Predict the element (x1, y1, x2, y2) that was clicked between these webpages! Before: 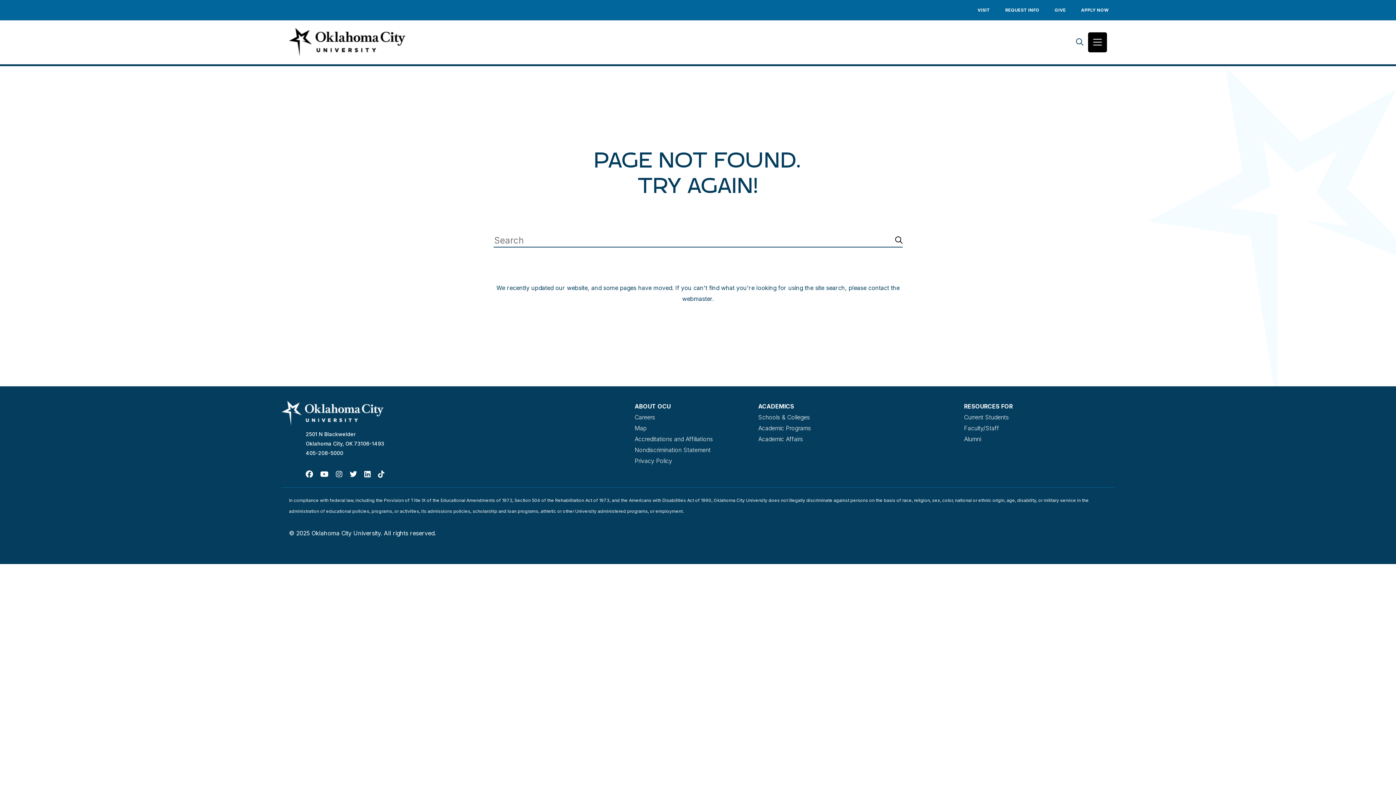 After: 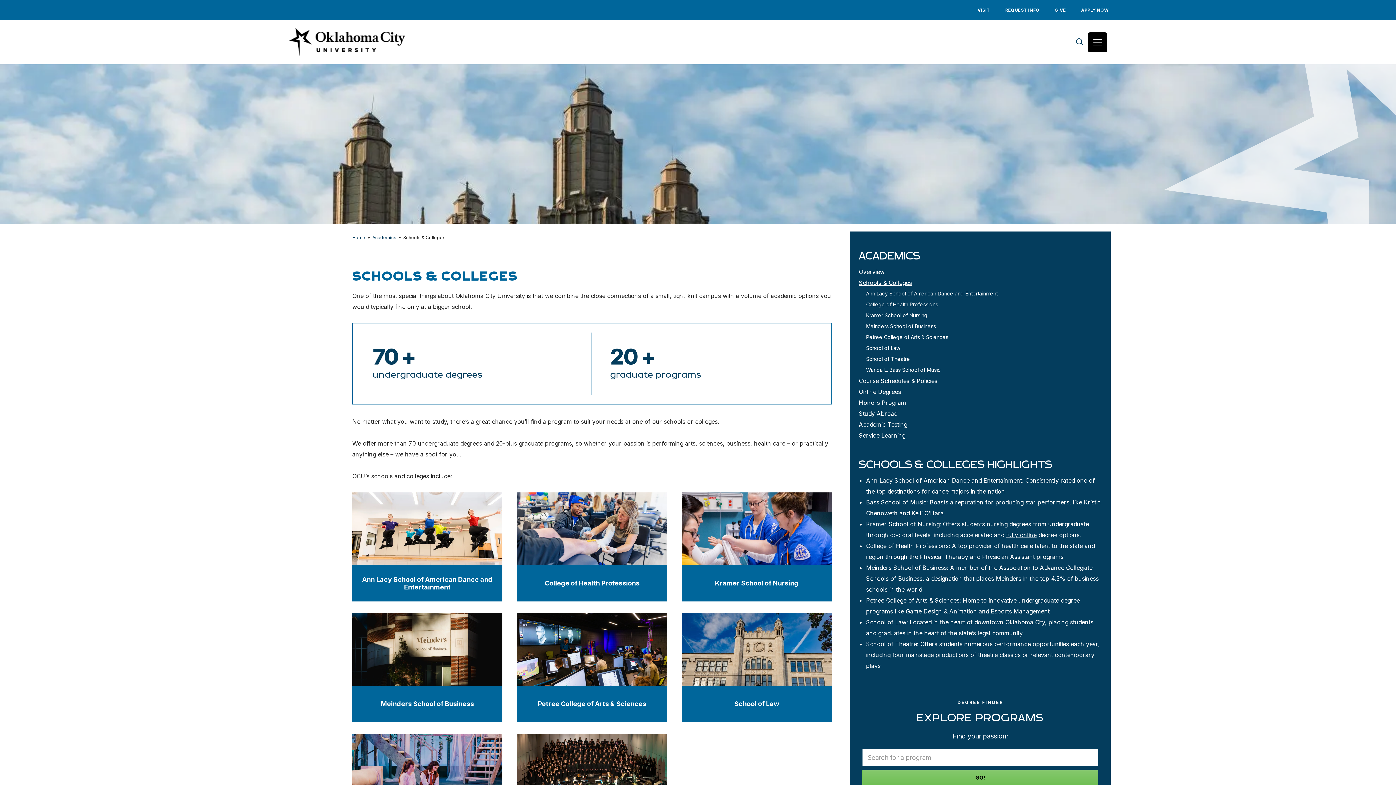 Action: bbox: (758, 413, 810, 421) label: Schools & Colleges